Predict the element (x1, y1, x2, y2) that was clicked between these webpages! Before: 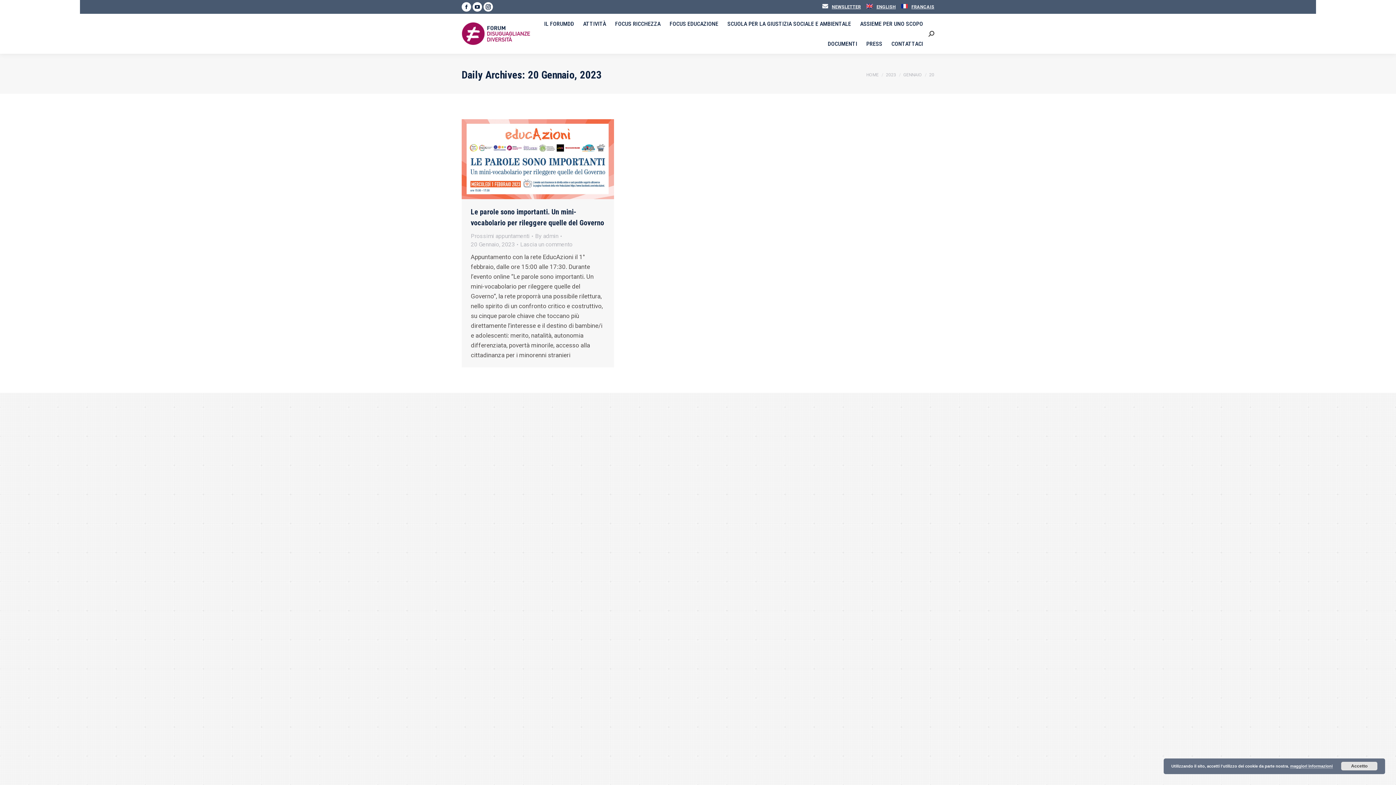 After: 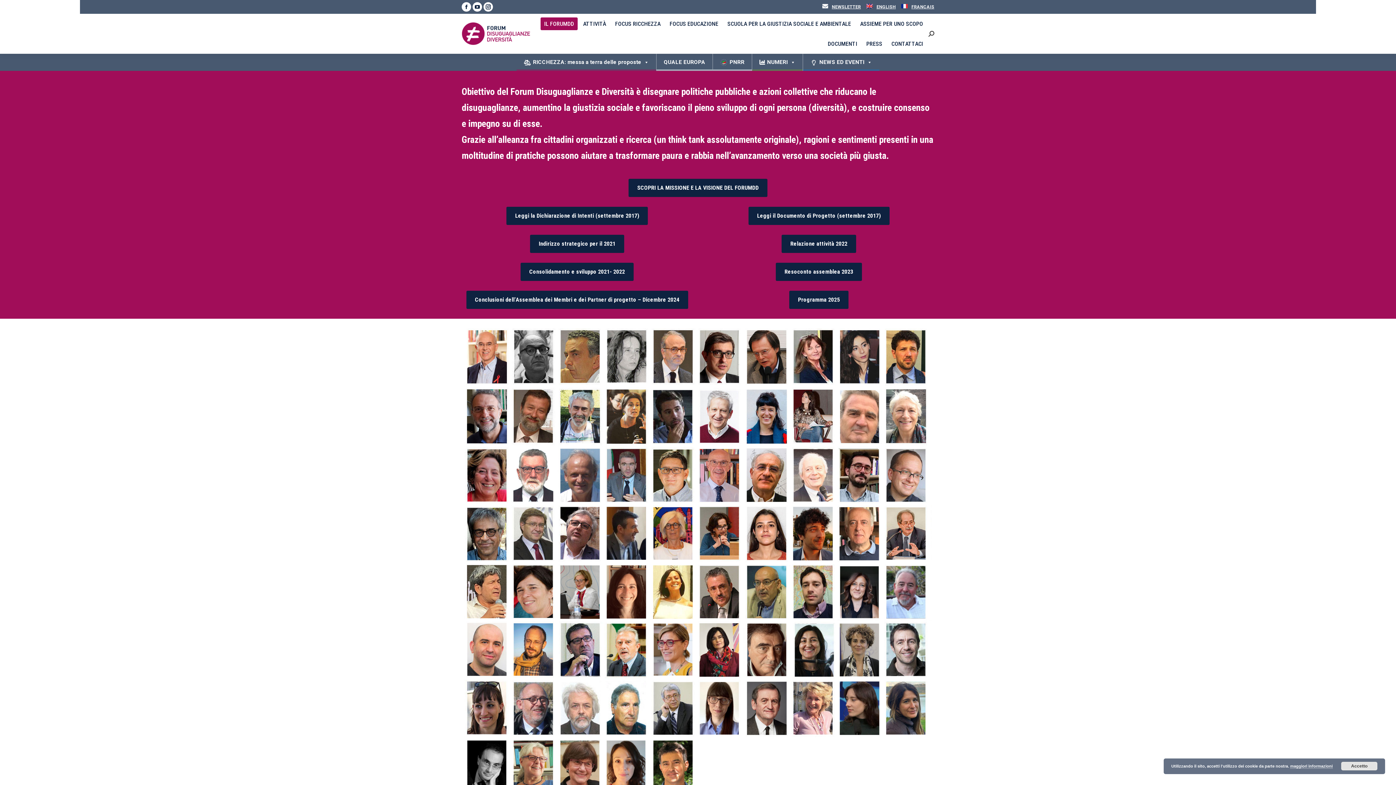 Action: bbox: (540, 17, 577, 30) label: IL FORUMDD